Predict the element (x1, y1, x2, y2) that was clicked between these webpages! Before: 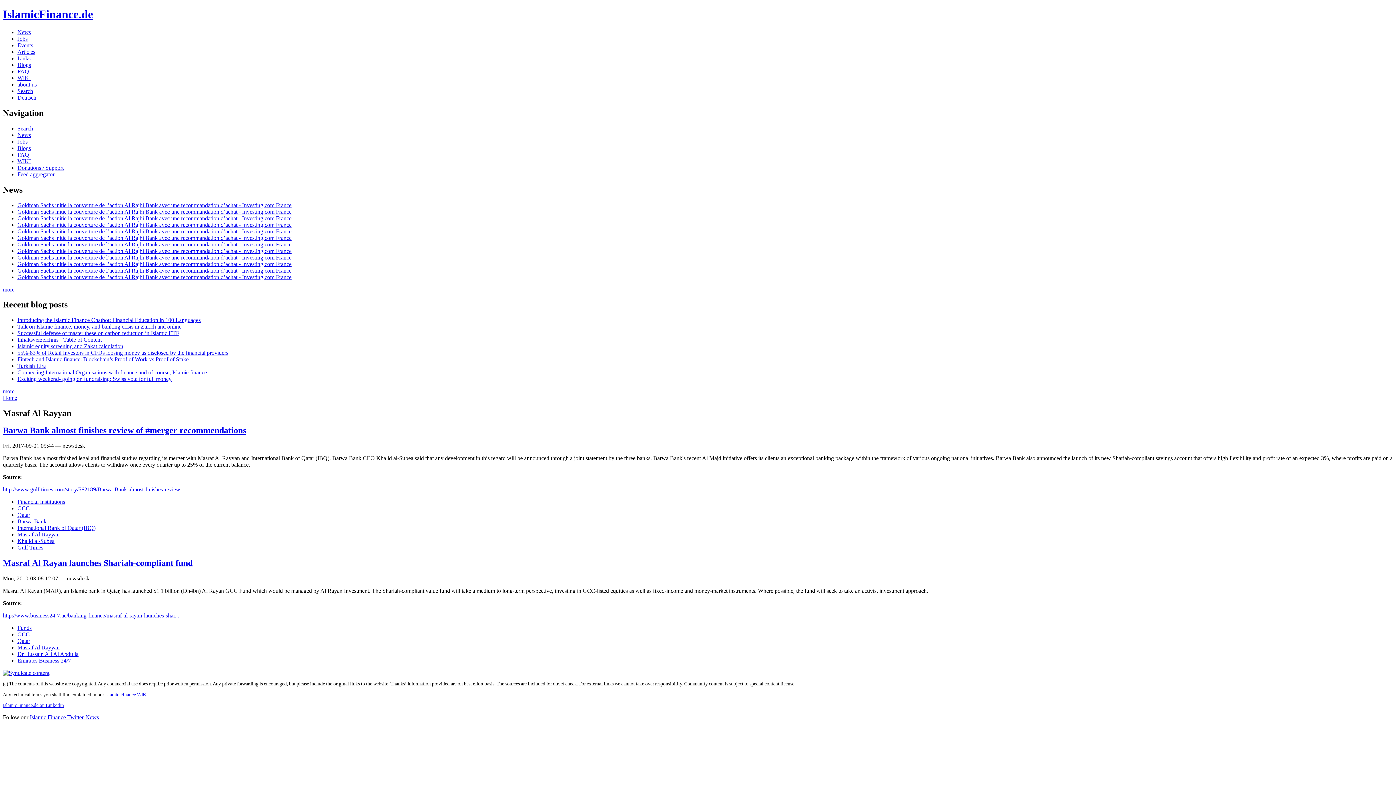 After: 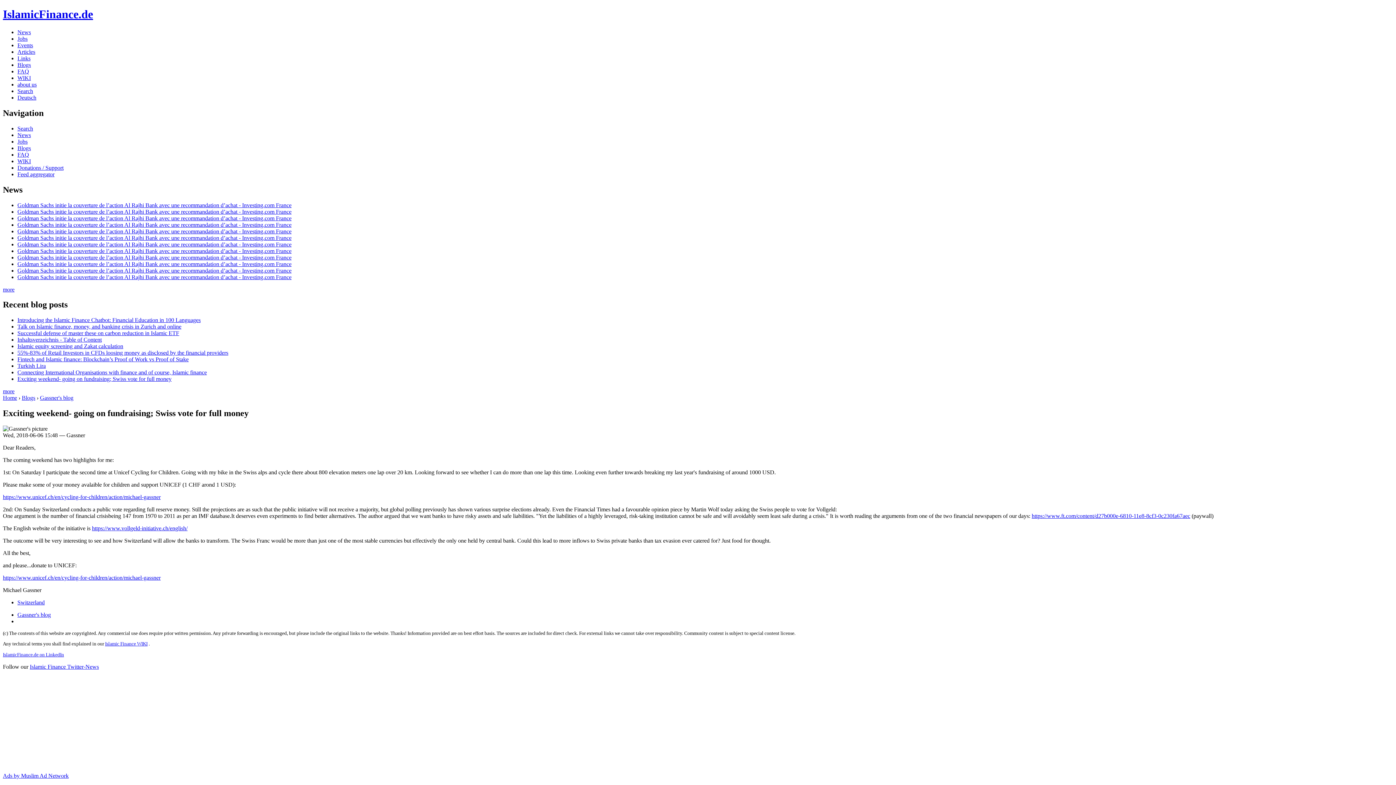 Action: bbox: (17, 376, 171, 382) label: Exciting weekend- going on fundraising; Swiss vote for full money